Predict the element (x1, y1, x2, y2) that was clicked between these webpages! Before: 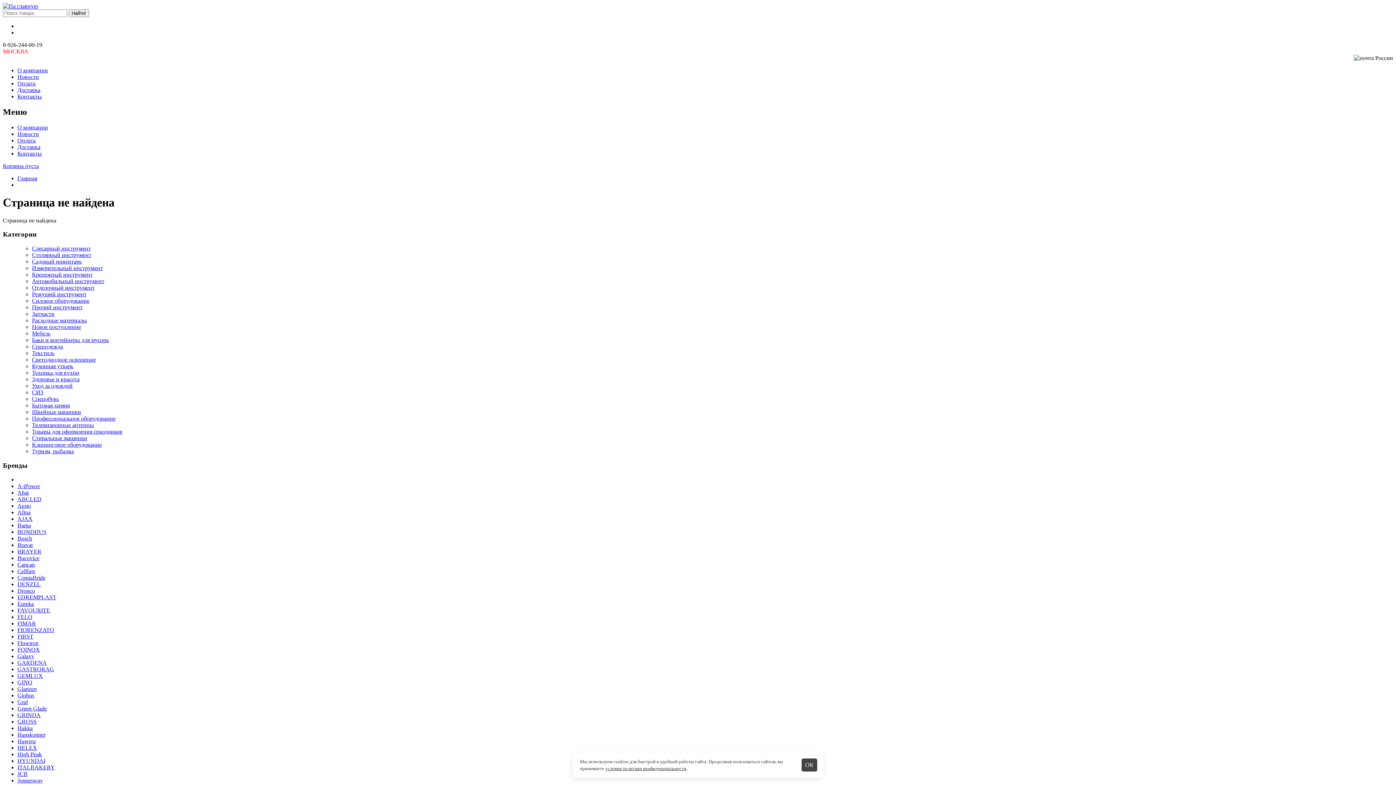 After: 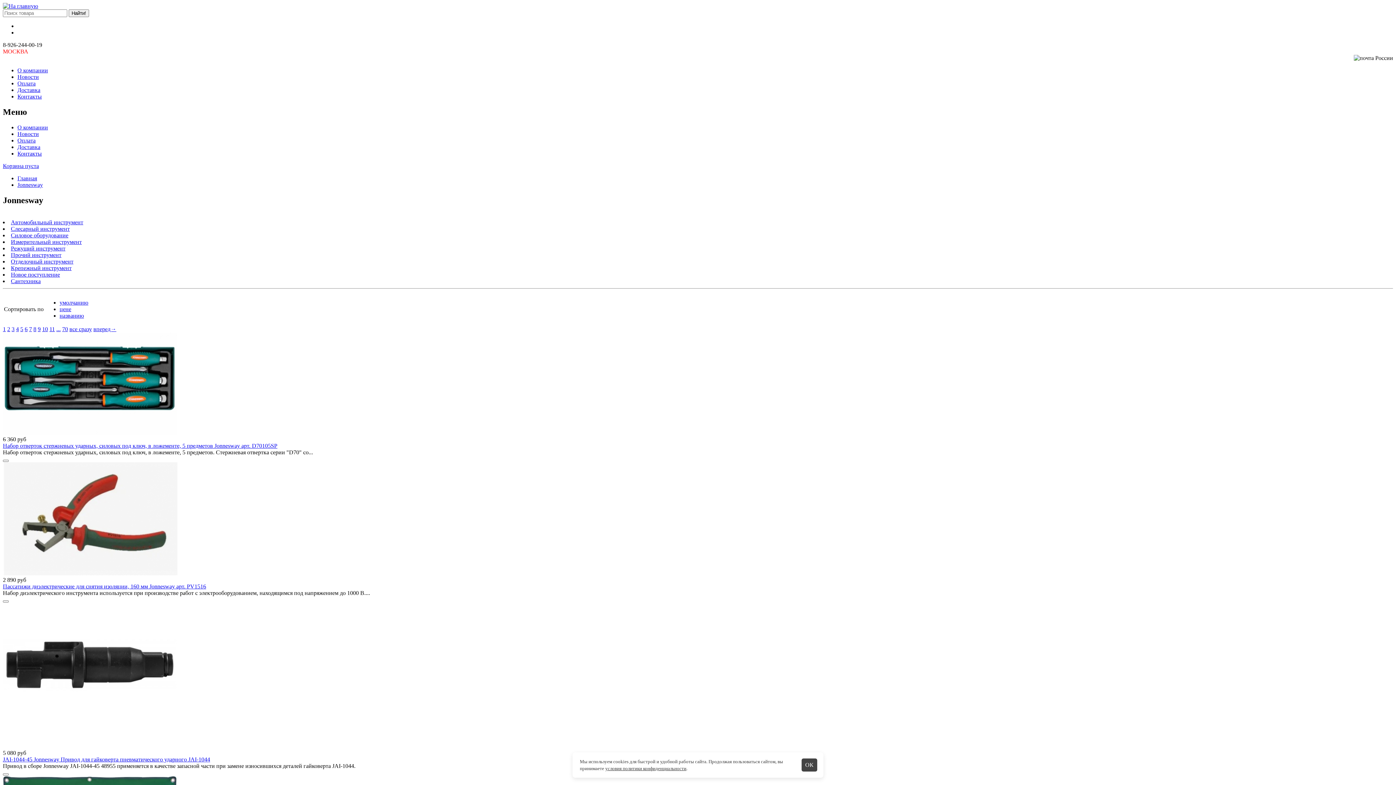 Action: bbox: (17, 777, 42, 783) label: Jonnesway